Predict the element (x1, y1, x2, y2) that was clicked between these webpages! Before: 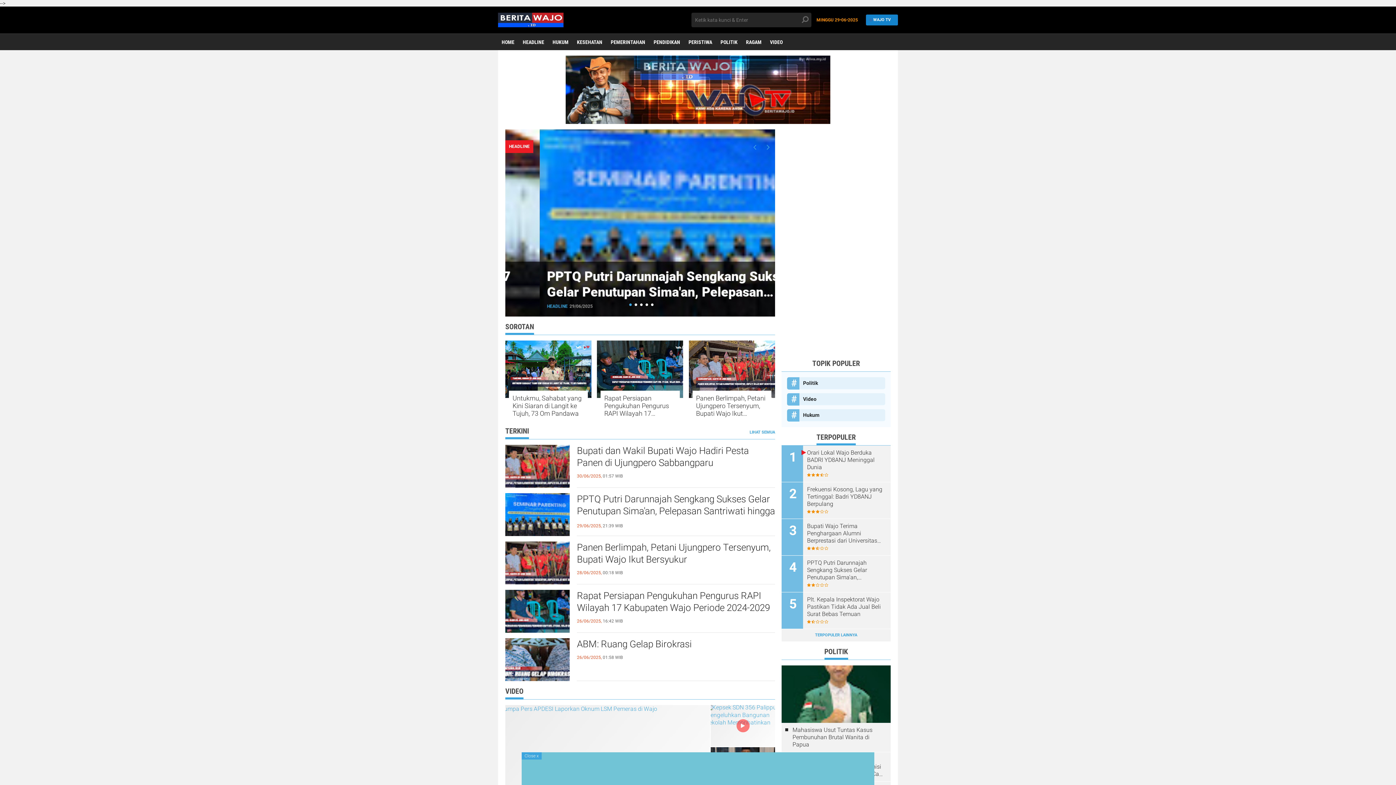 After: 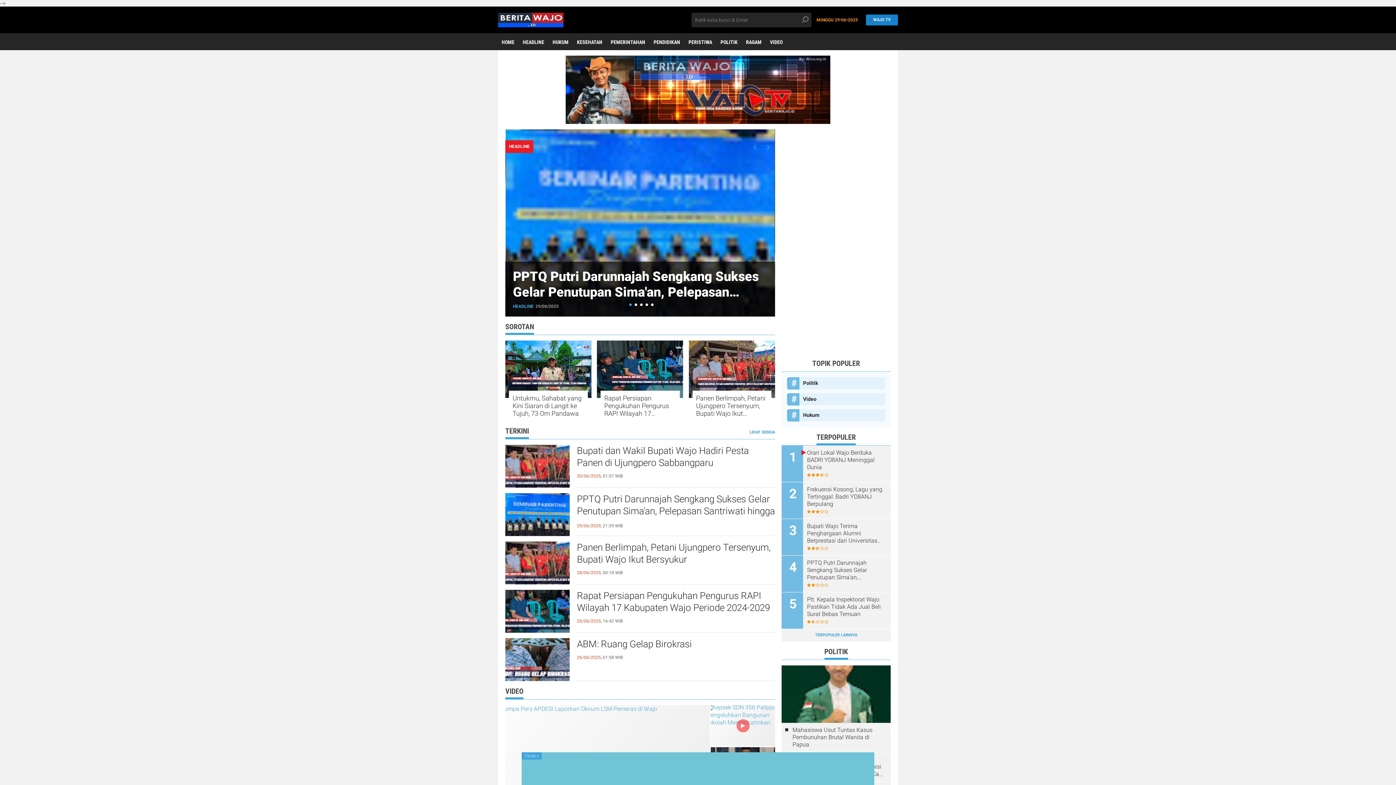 Action: bbox: (498, 33, 518, 50) label: HOME